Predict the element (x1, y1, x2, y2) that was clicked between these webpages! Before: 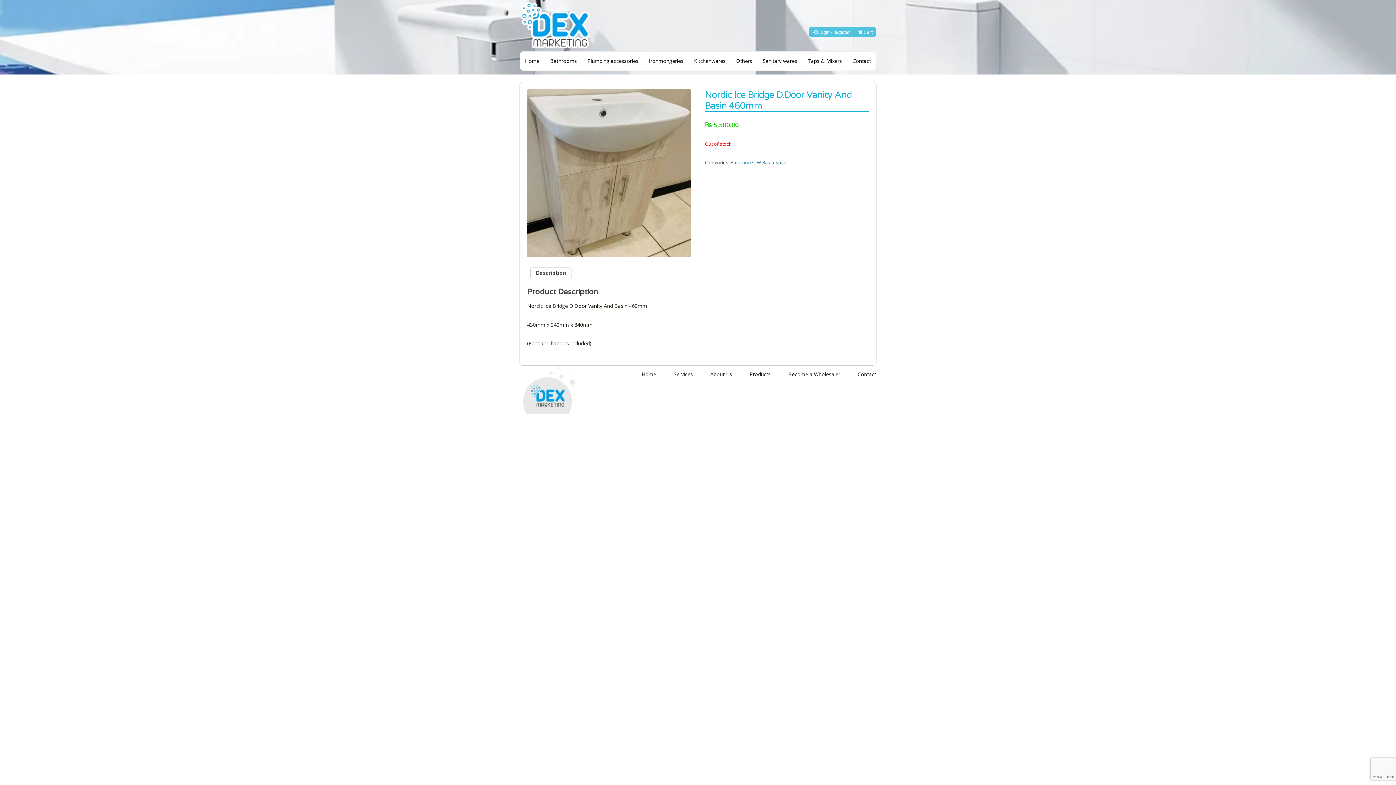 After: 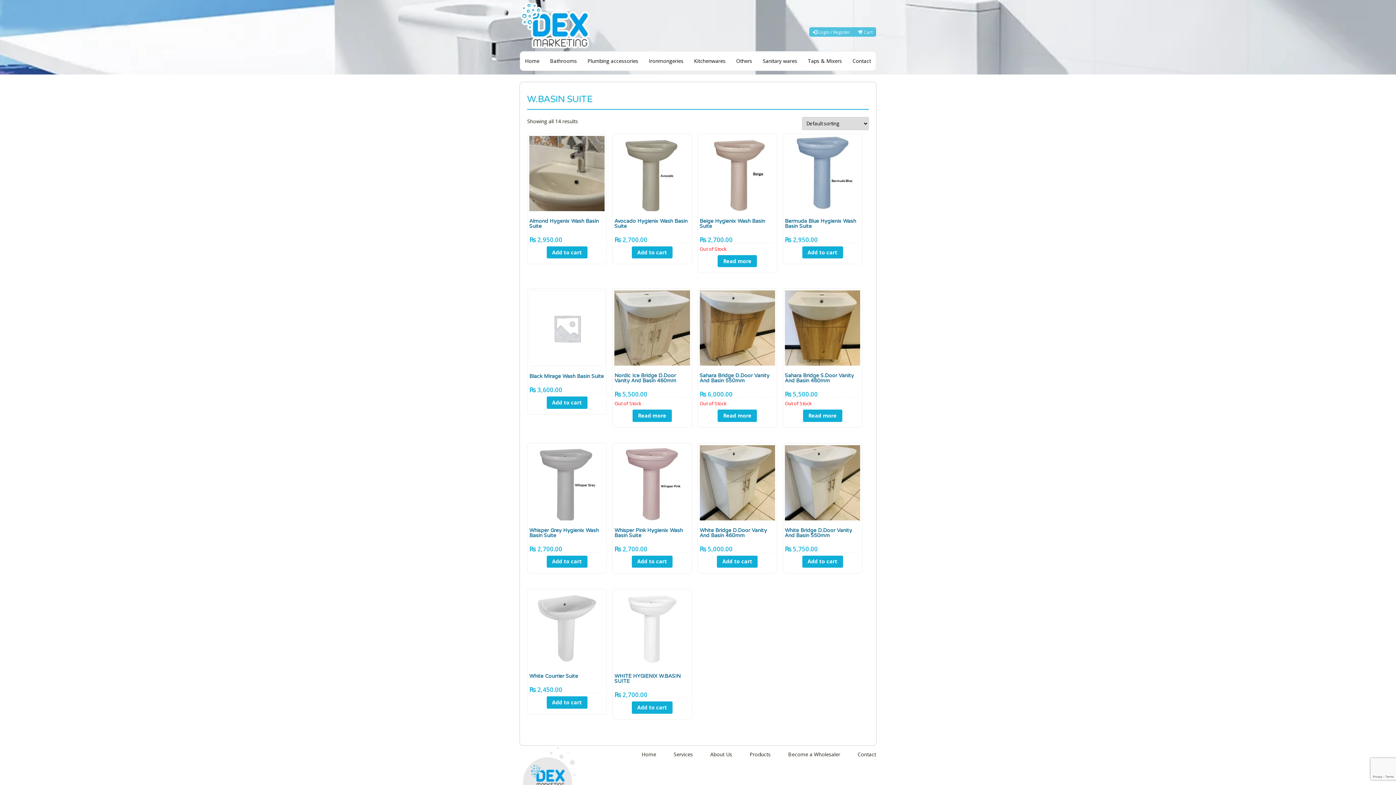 Action: bbox: (757, 159, 786, 165) label: W.Basin Suite